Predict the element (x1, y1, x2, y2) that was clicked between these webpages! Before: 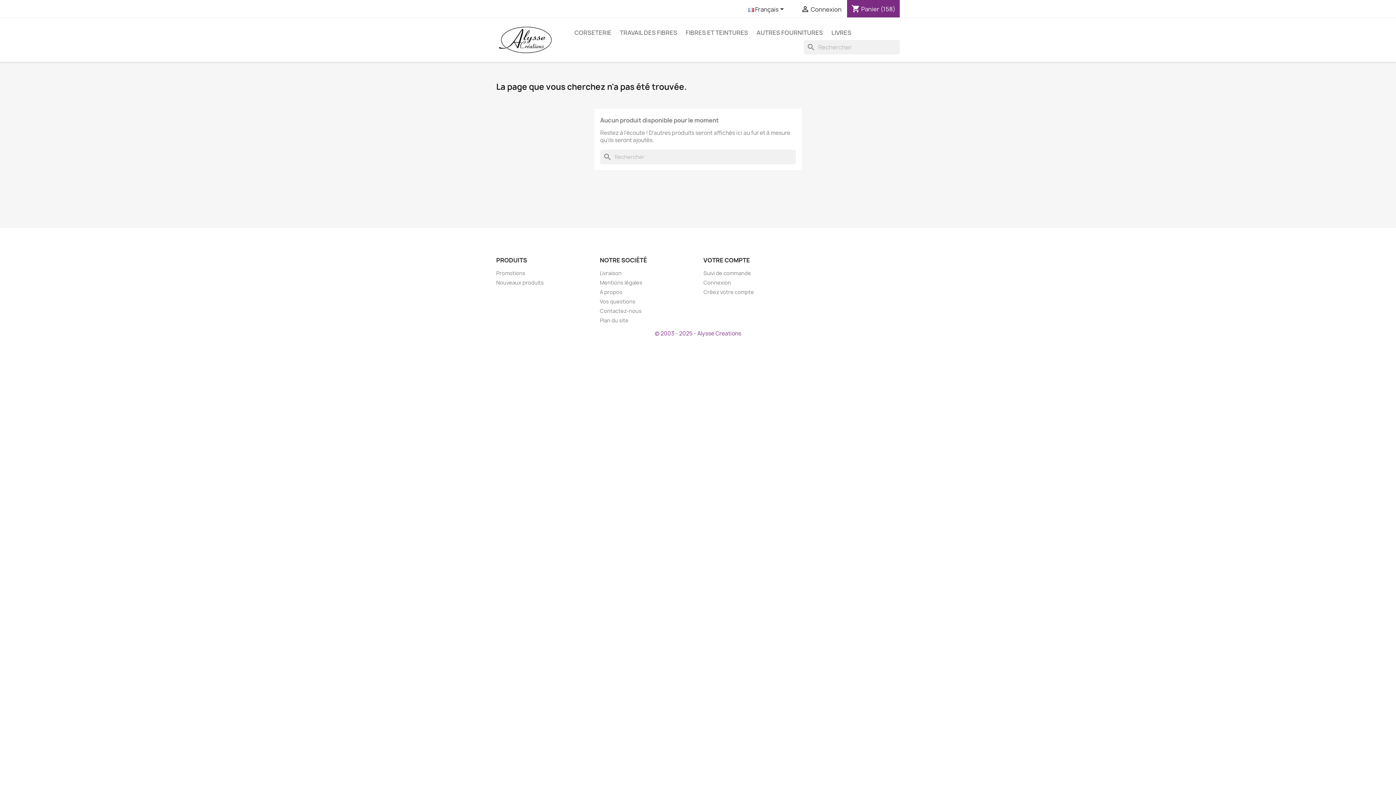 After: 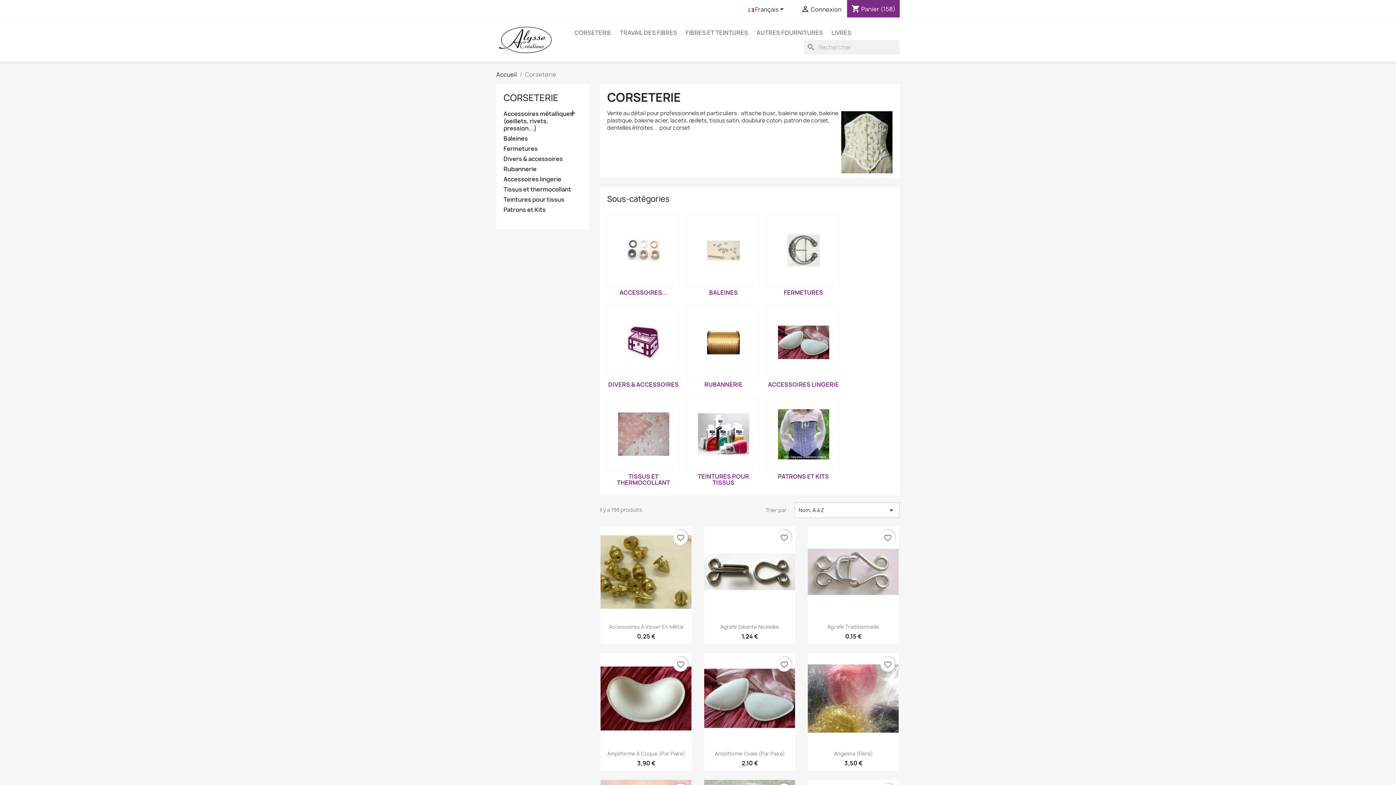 Action: label: CORSETERIE bbox: (570, 25, 615, 40)